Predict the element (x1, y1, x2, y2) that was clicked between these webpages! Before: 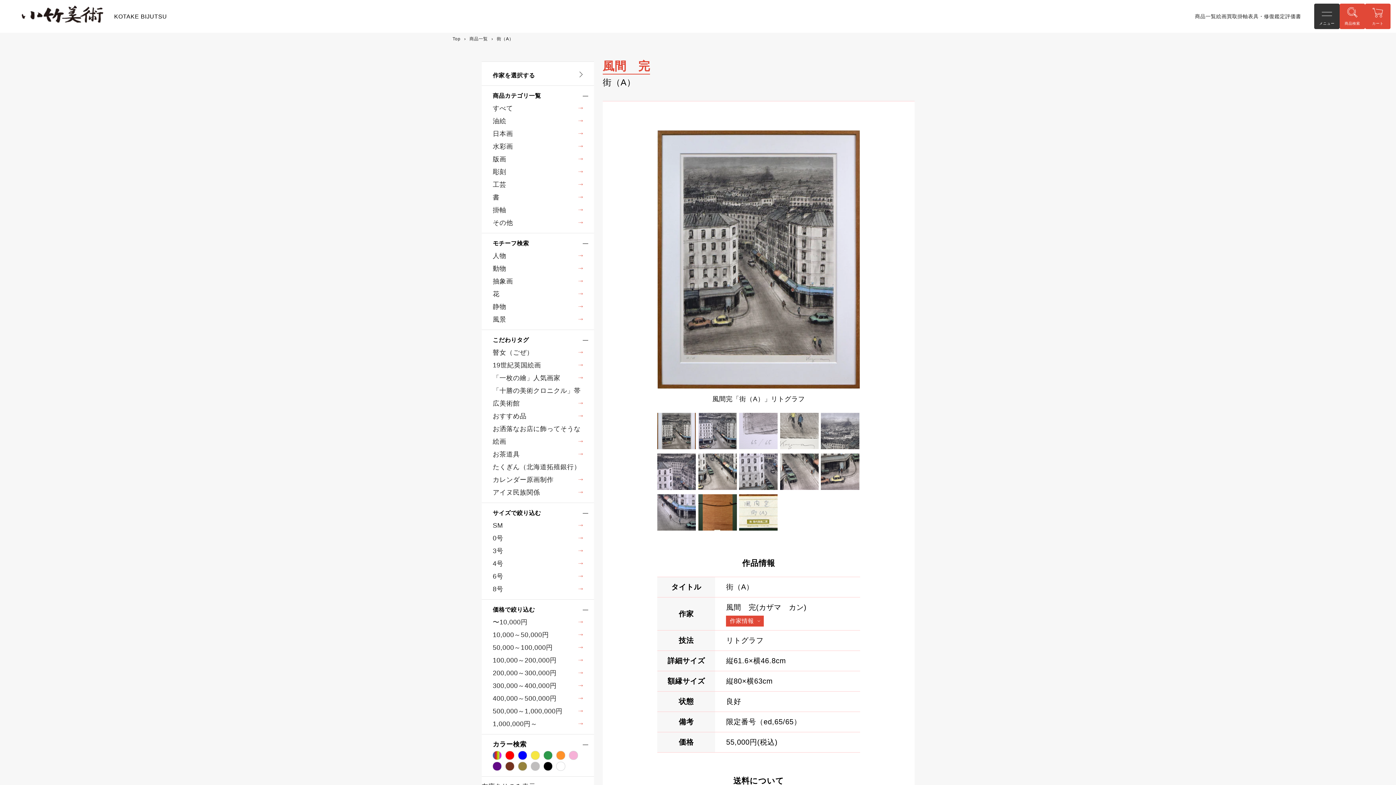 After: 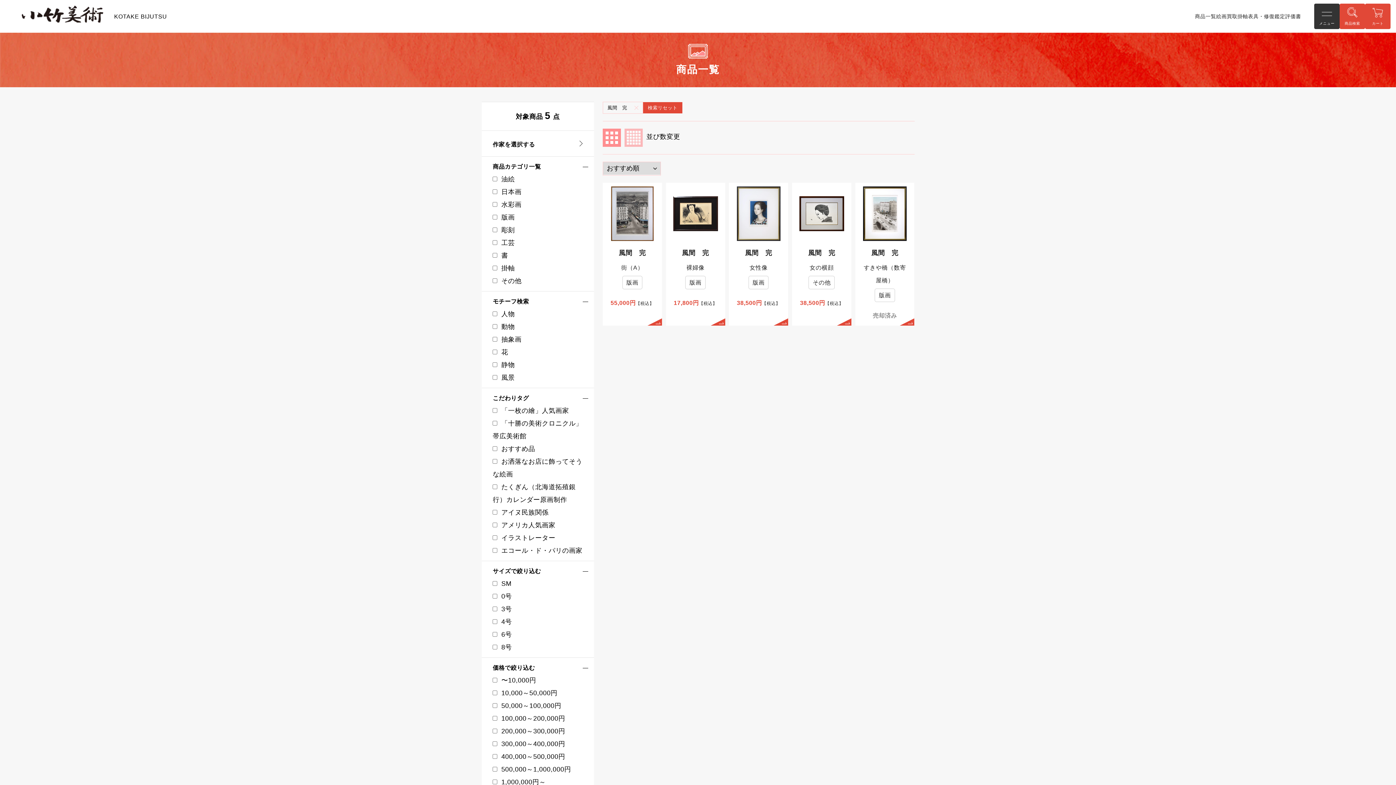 Action: bbox: (602, 59, 650, 74) label: 風間　完